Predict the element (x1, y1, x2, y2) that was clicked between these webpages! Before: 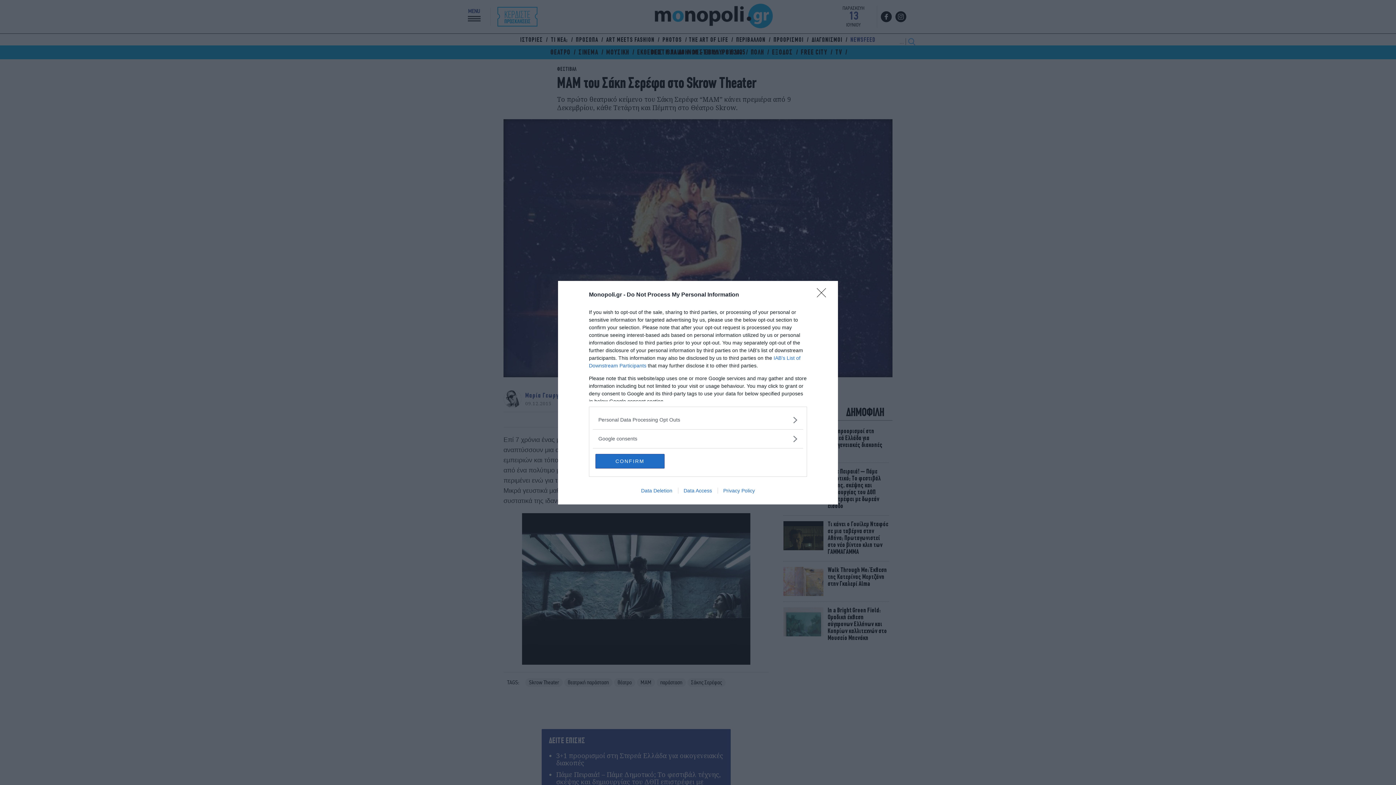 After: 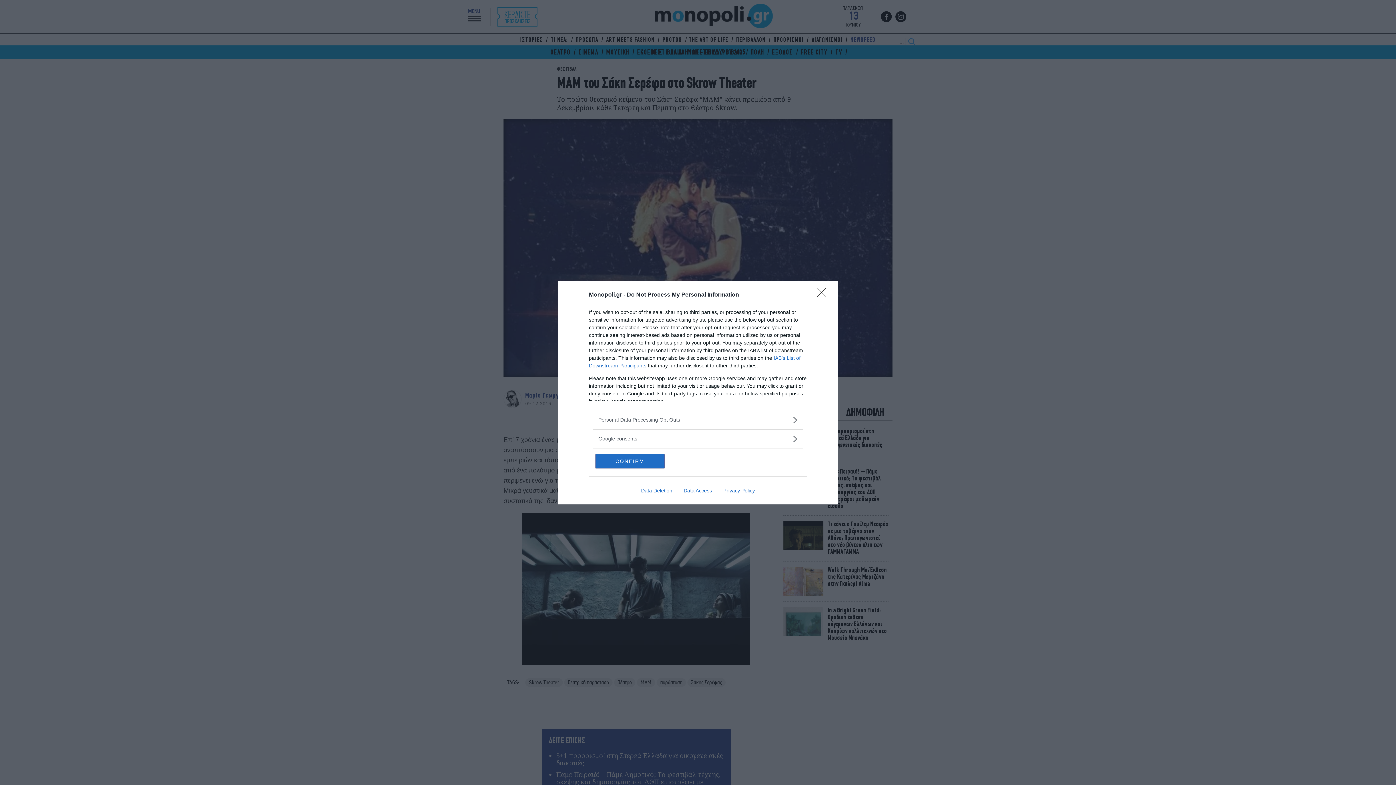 Action: label: Data Access bbox: (678, 487, 717, 493)